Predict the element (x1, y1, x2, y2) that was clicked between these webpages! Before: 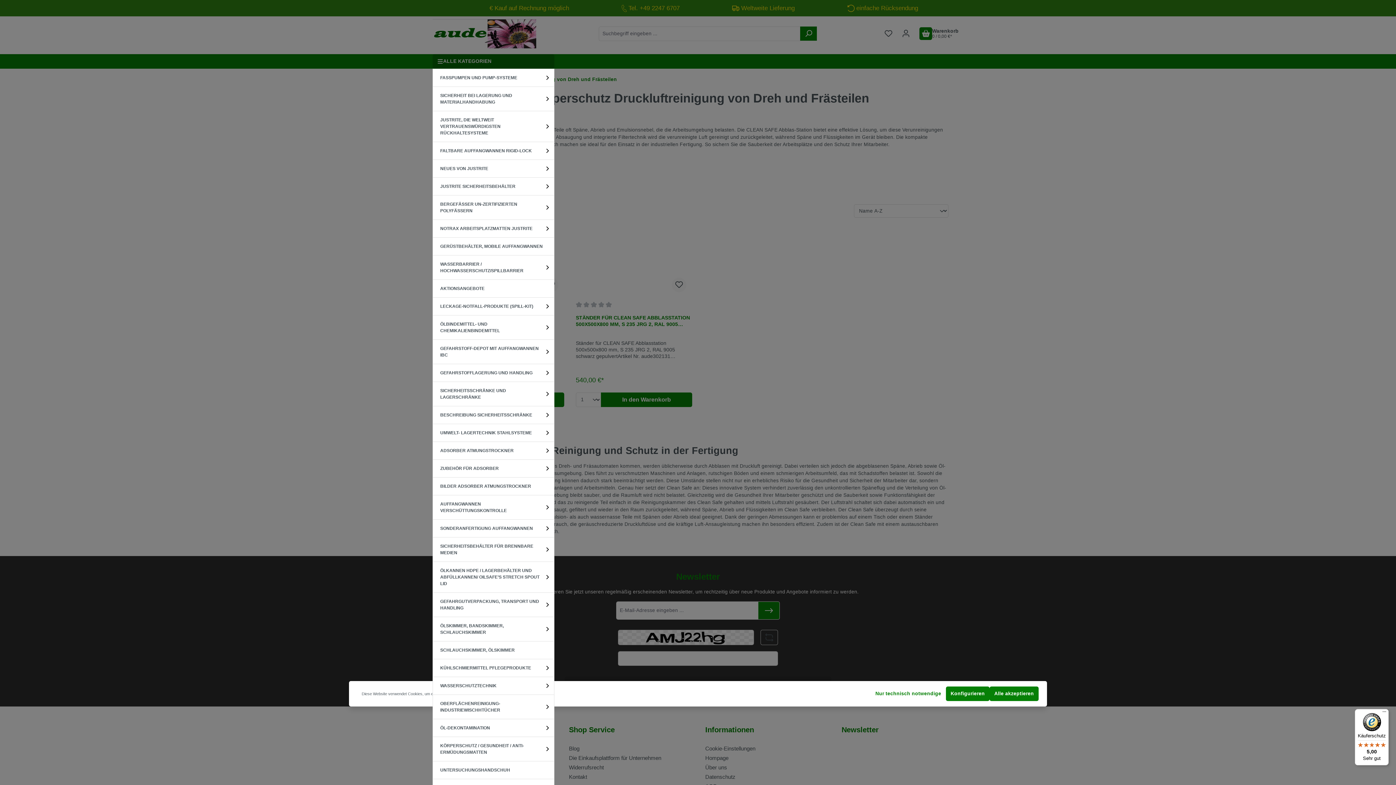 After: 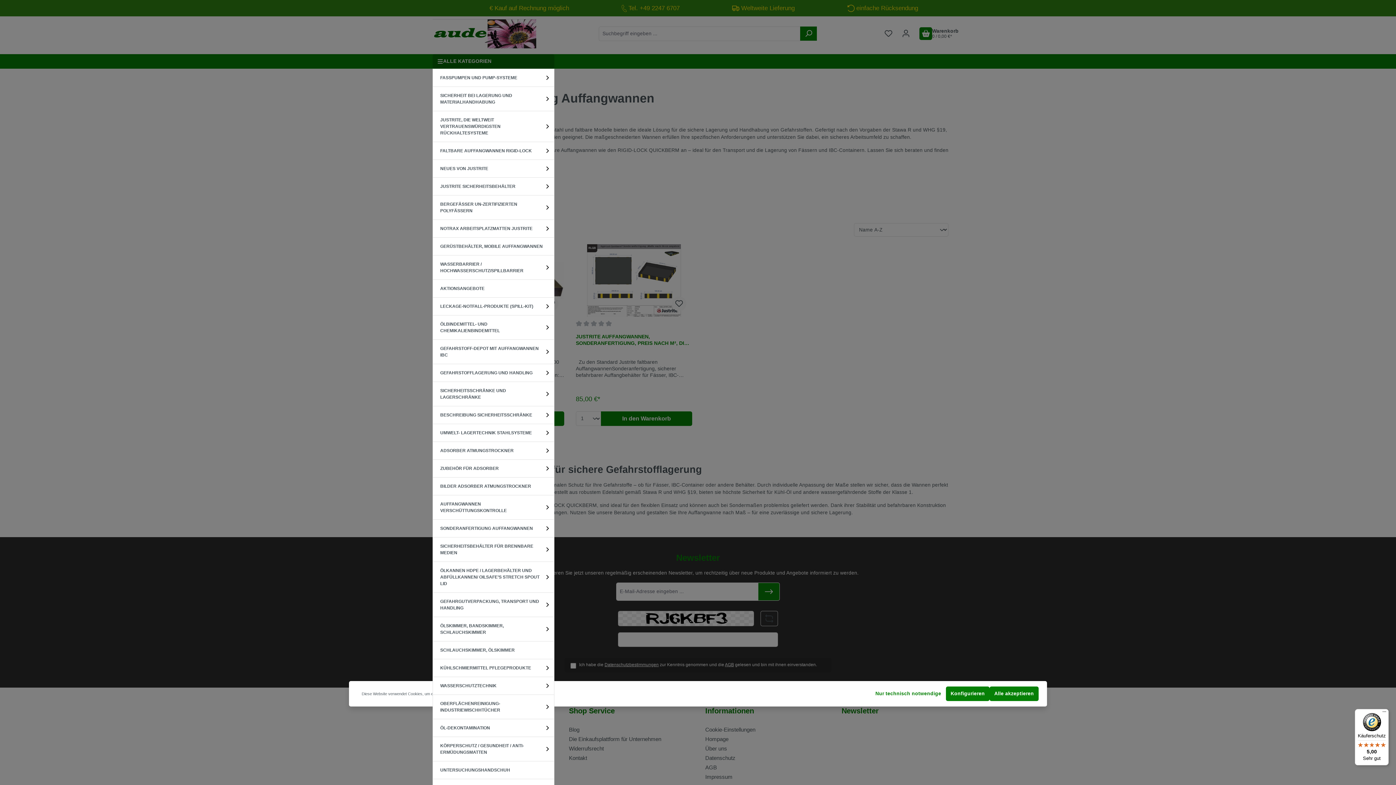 Action: bbox: (433, 519, 554, 537) label: SONDERANFERTIGUNG AUFFANGWANNEN